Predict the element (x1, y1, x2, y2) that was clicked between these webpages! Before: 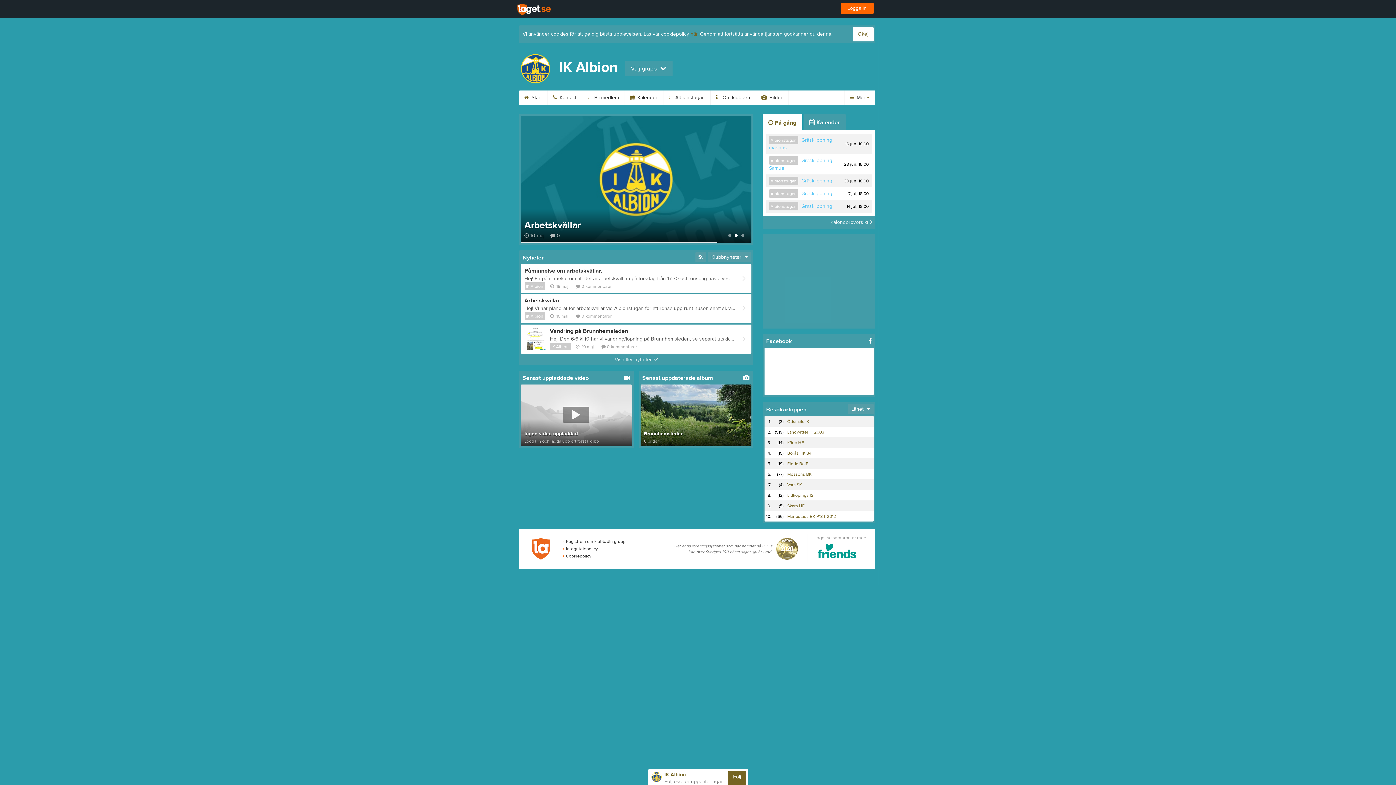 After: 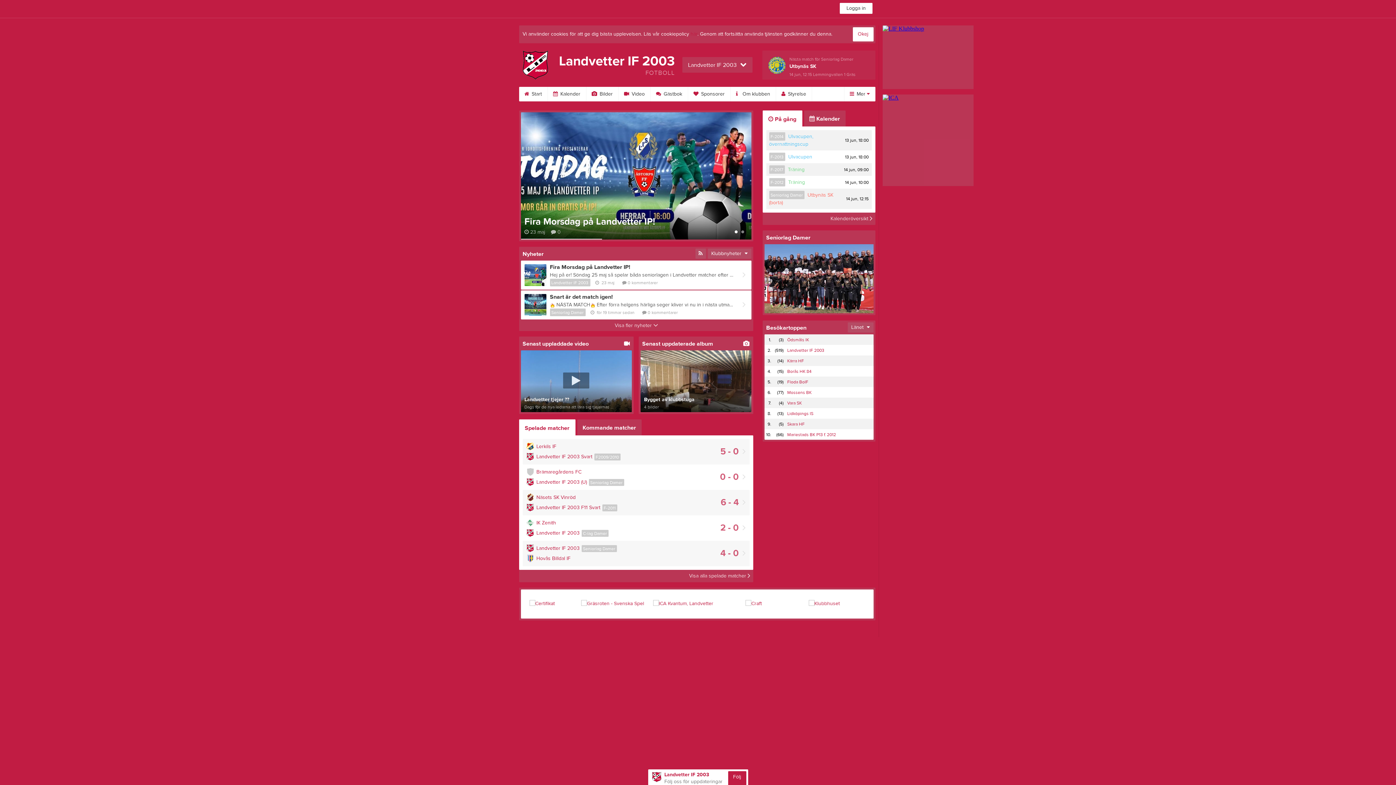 Action: bbox: (787, 429, 824, 435) label: Landvetter IF 2003